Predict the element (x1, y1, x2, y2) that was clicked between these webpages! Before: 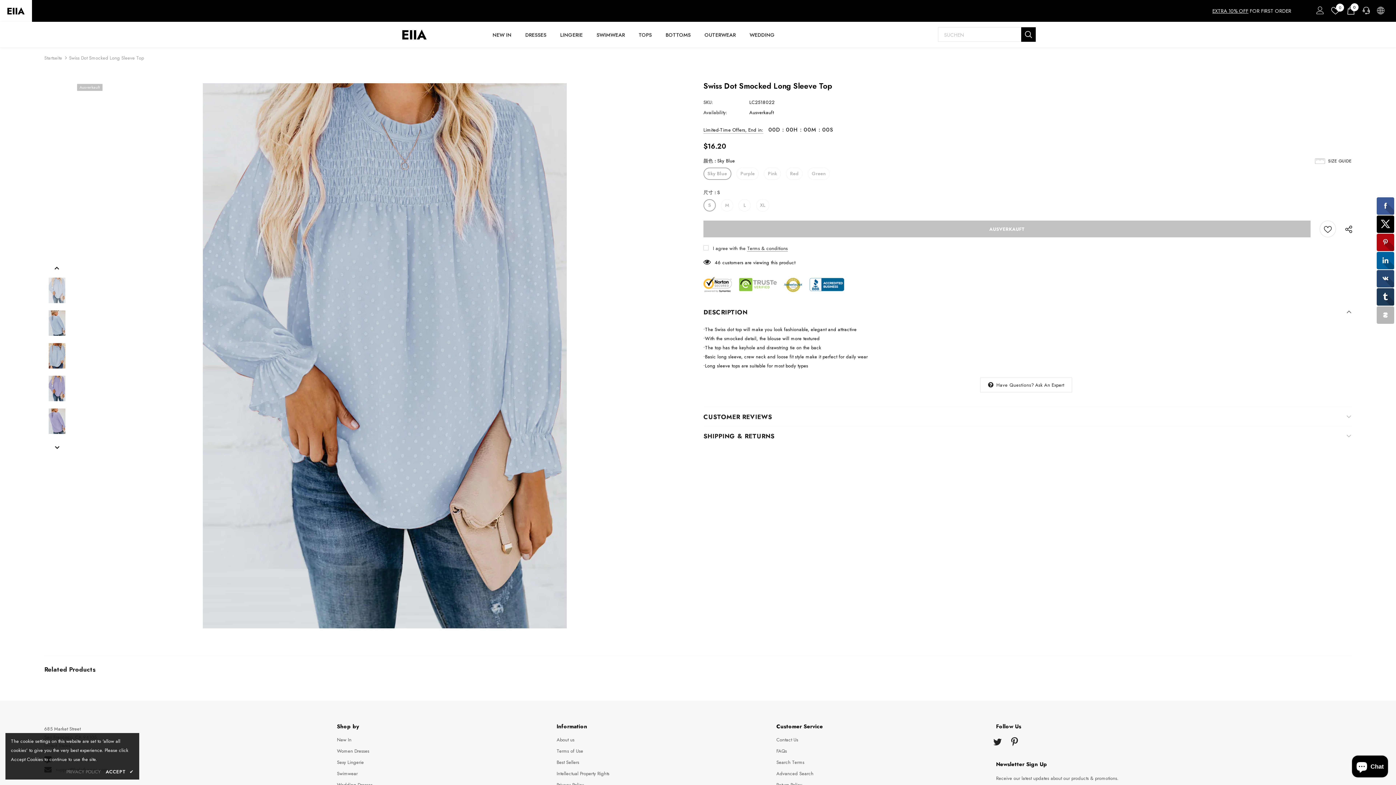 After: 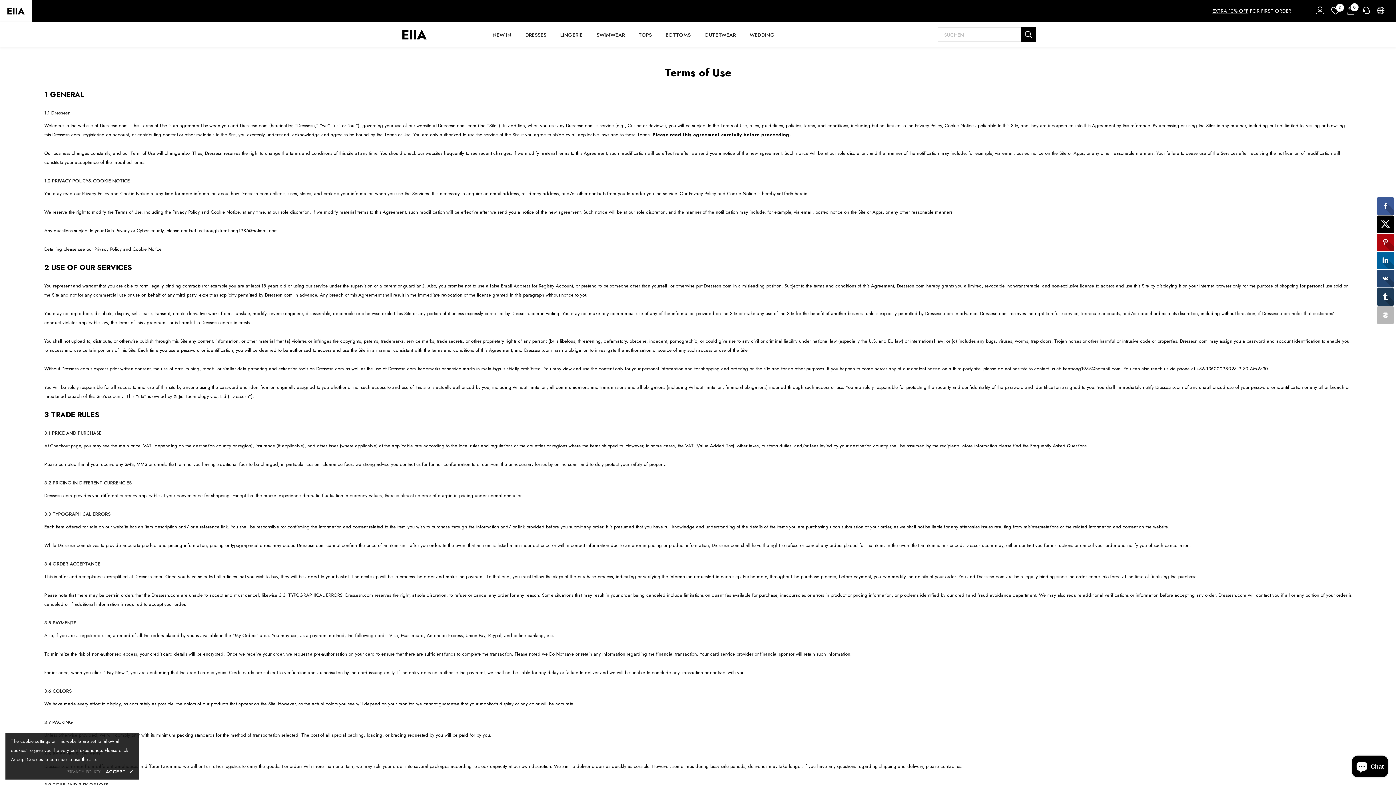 Action: bbox: (556, 745, 583, 757) label: Terms of Use